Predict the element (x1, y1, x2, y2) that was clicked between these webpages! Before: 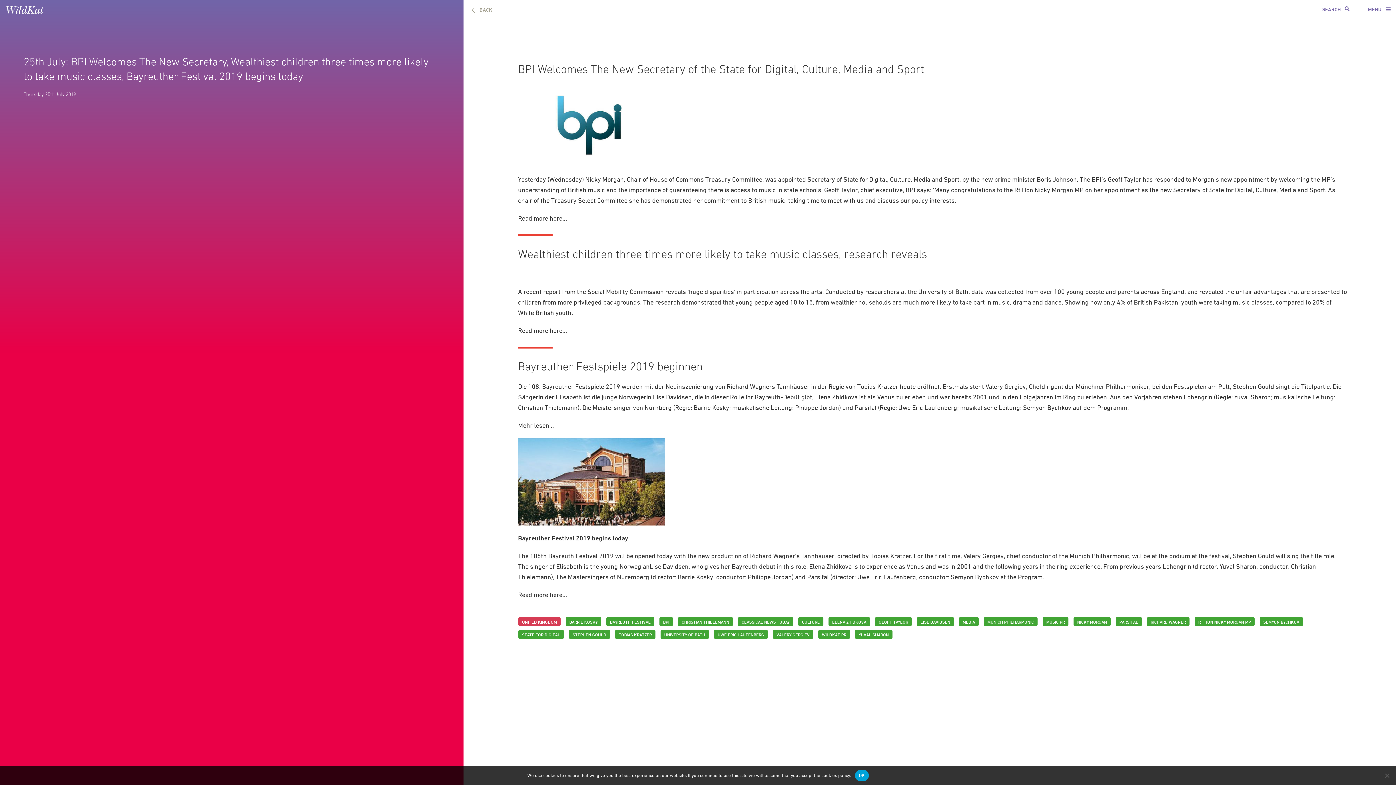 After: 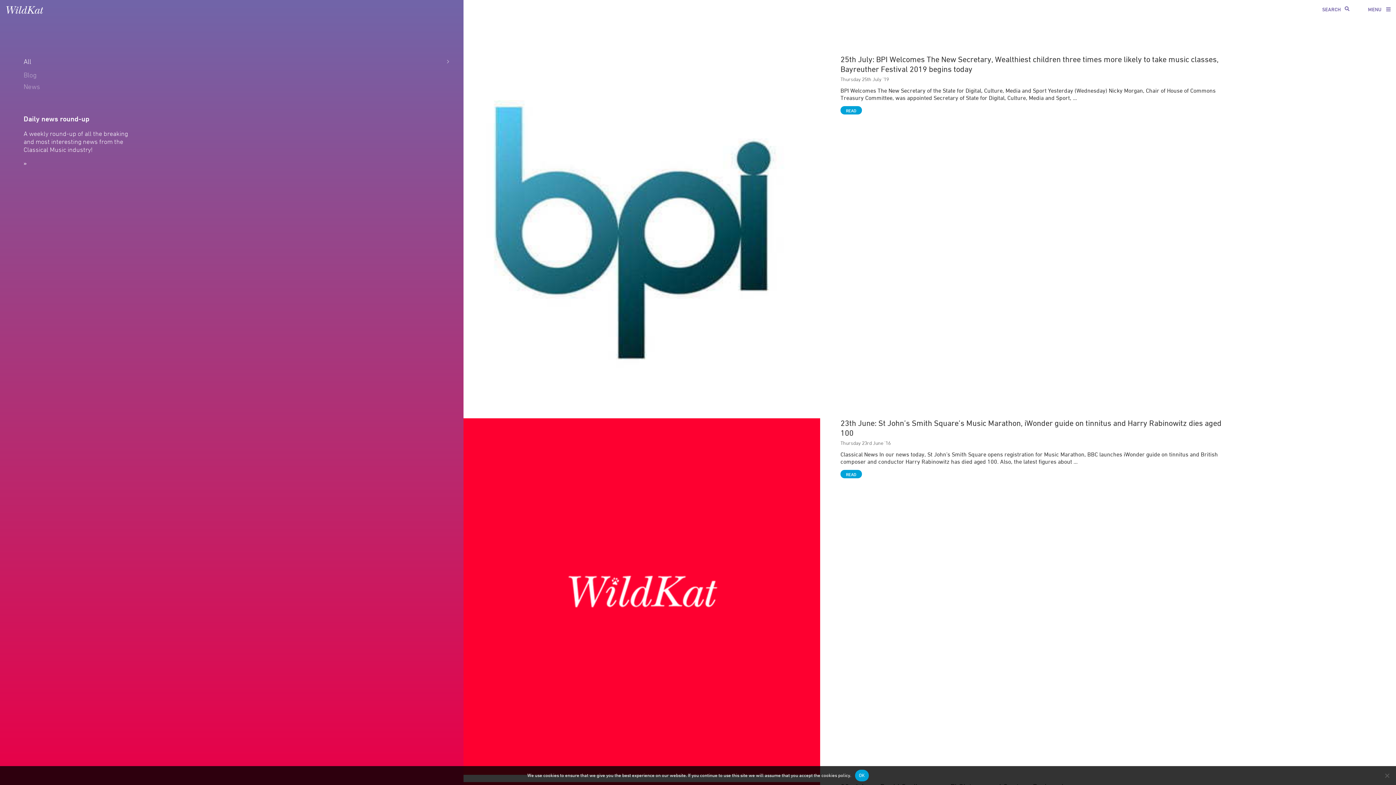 Action: bbox: (714, 630, 767, 639) label: UWE ERIC LAUFENBERG